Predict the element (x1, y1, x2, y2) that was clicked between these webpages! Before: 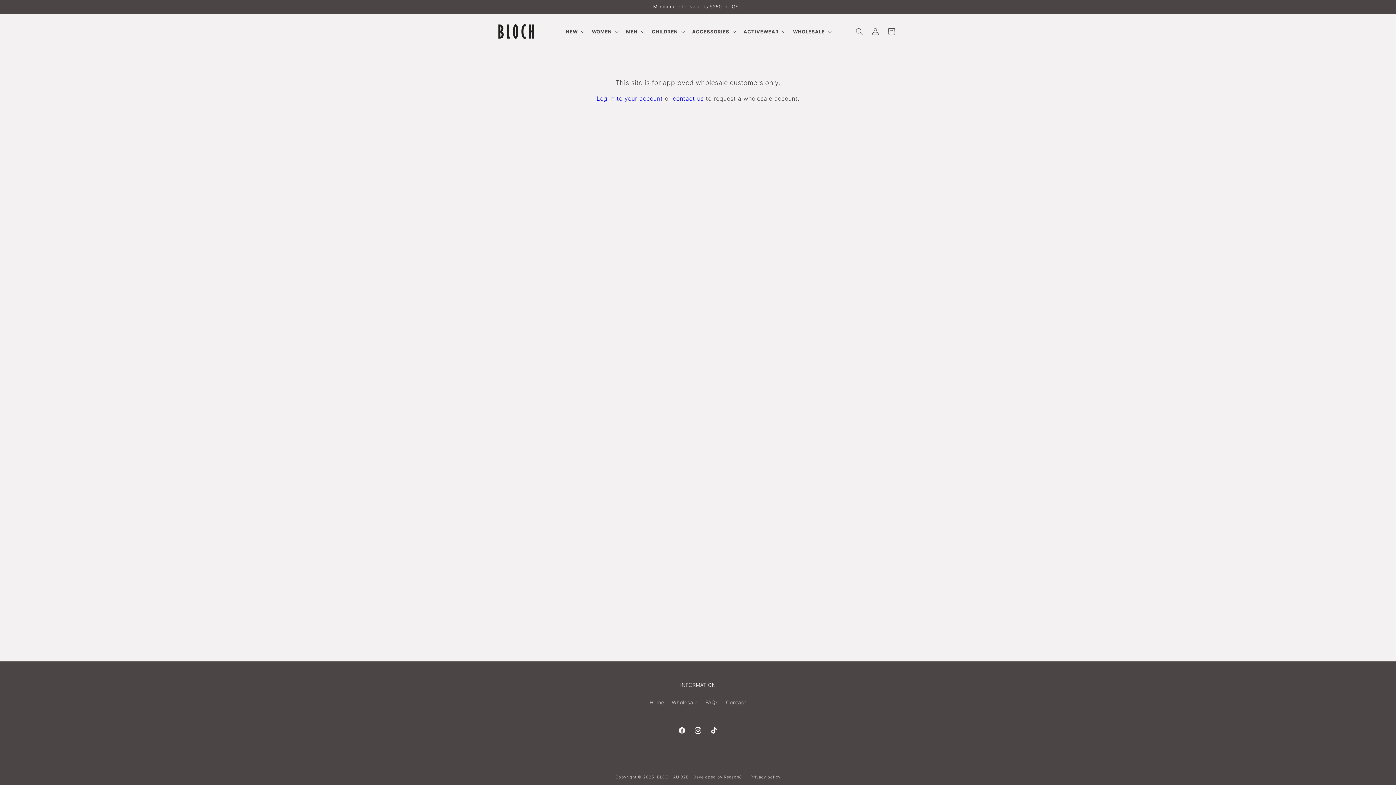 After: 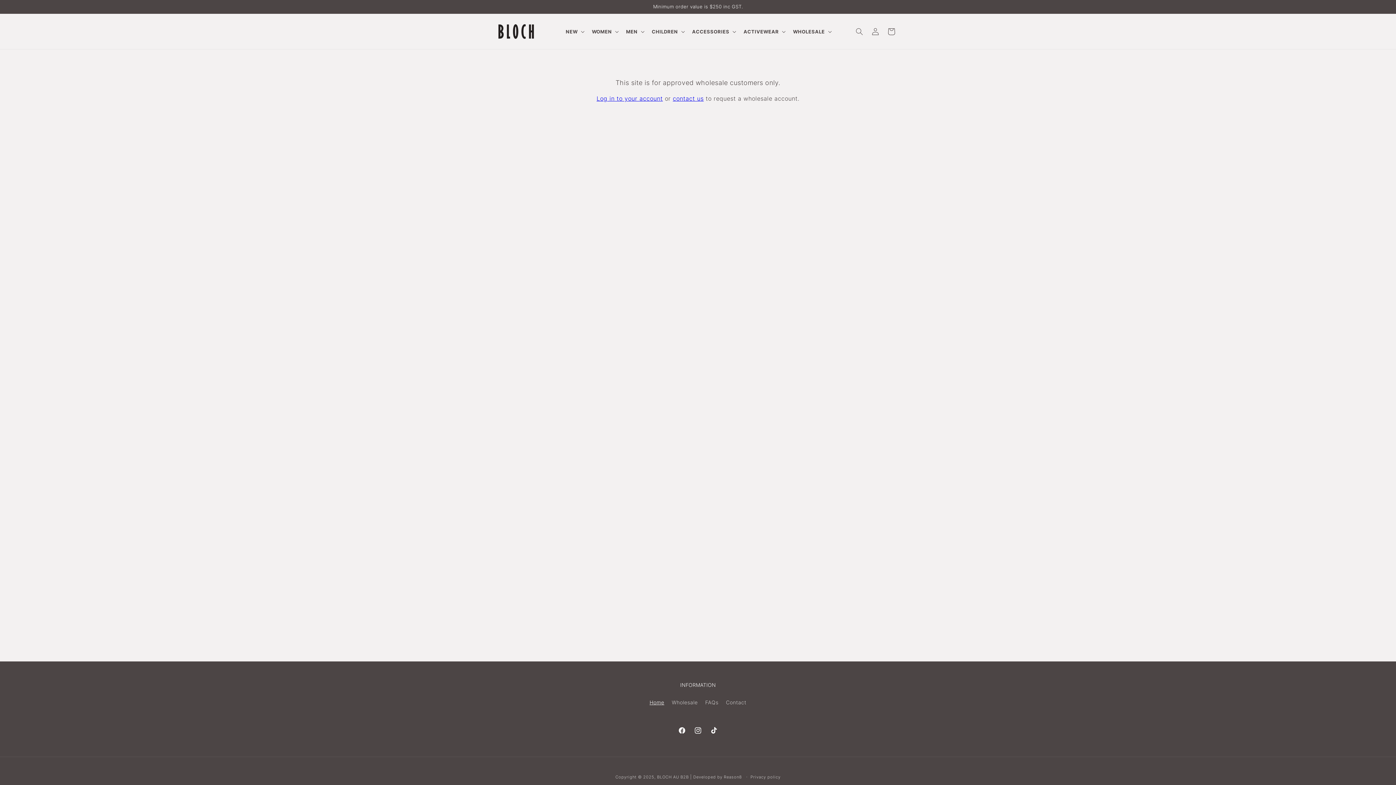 Action: bbox: (657, 774, 689, 780) label: BLOCH AU B2B